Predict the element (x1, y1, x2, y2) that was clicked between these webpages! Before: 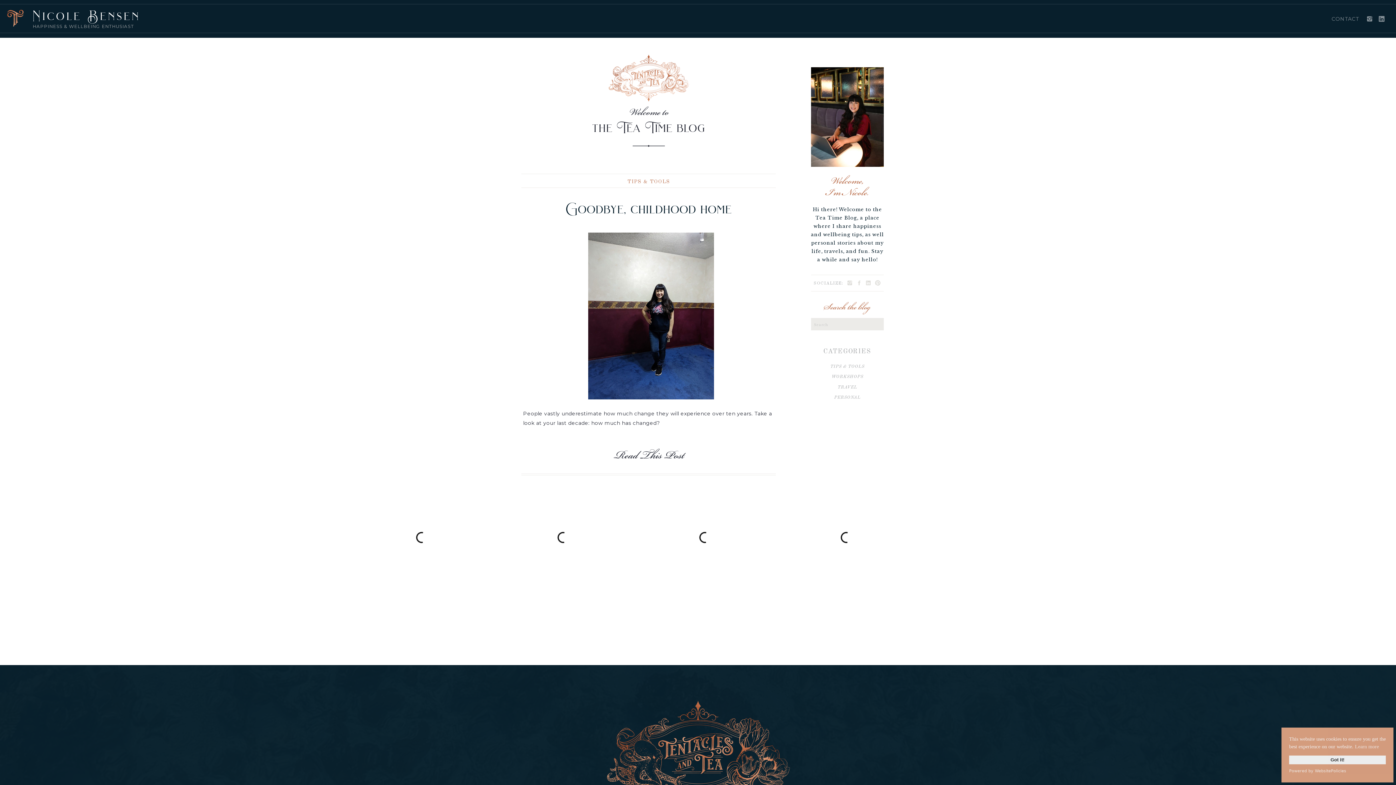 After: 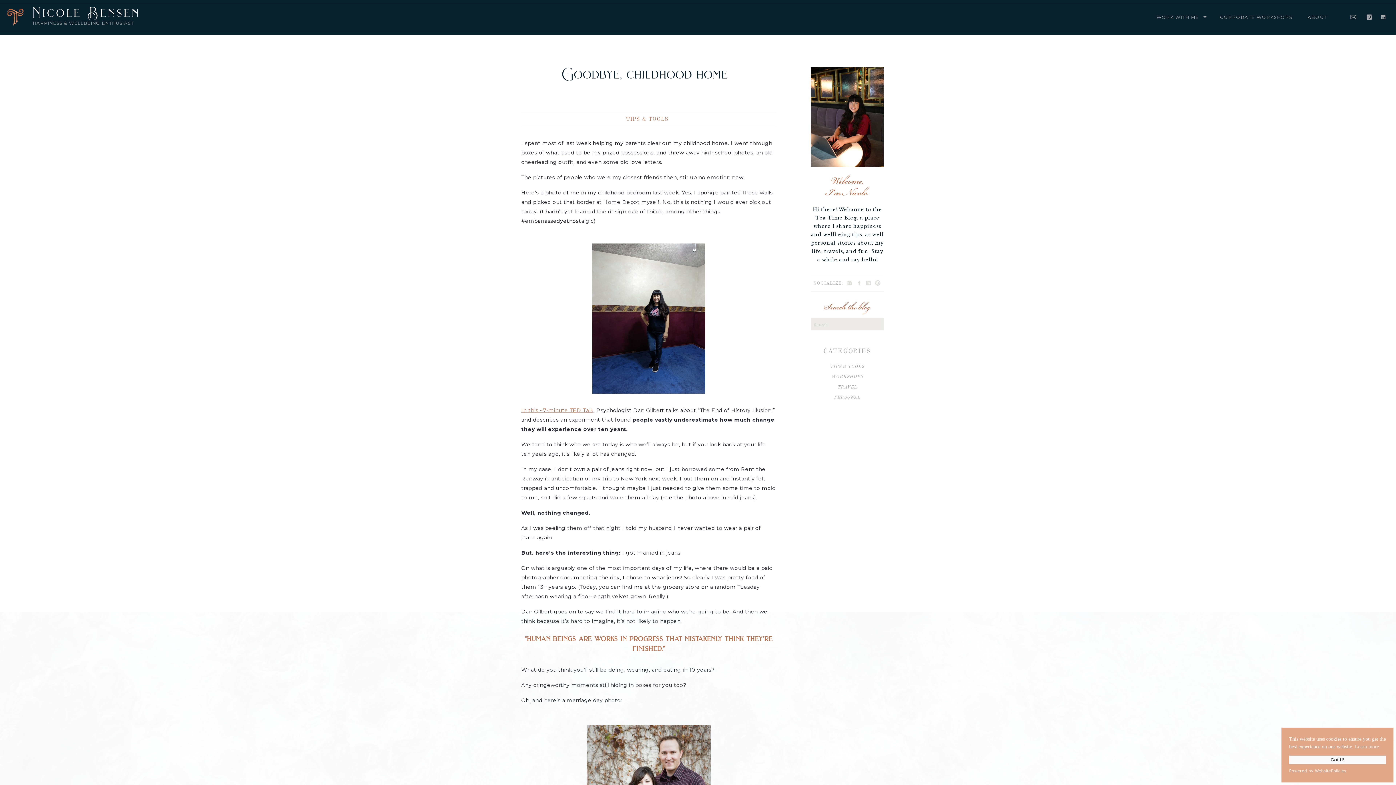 Action: bbox: (524, 232, 778, 399)